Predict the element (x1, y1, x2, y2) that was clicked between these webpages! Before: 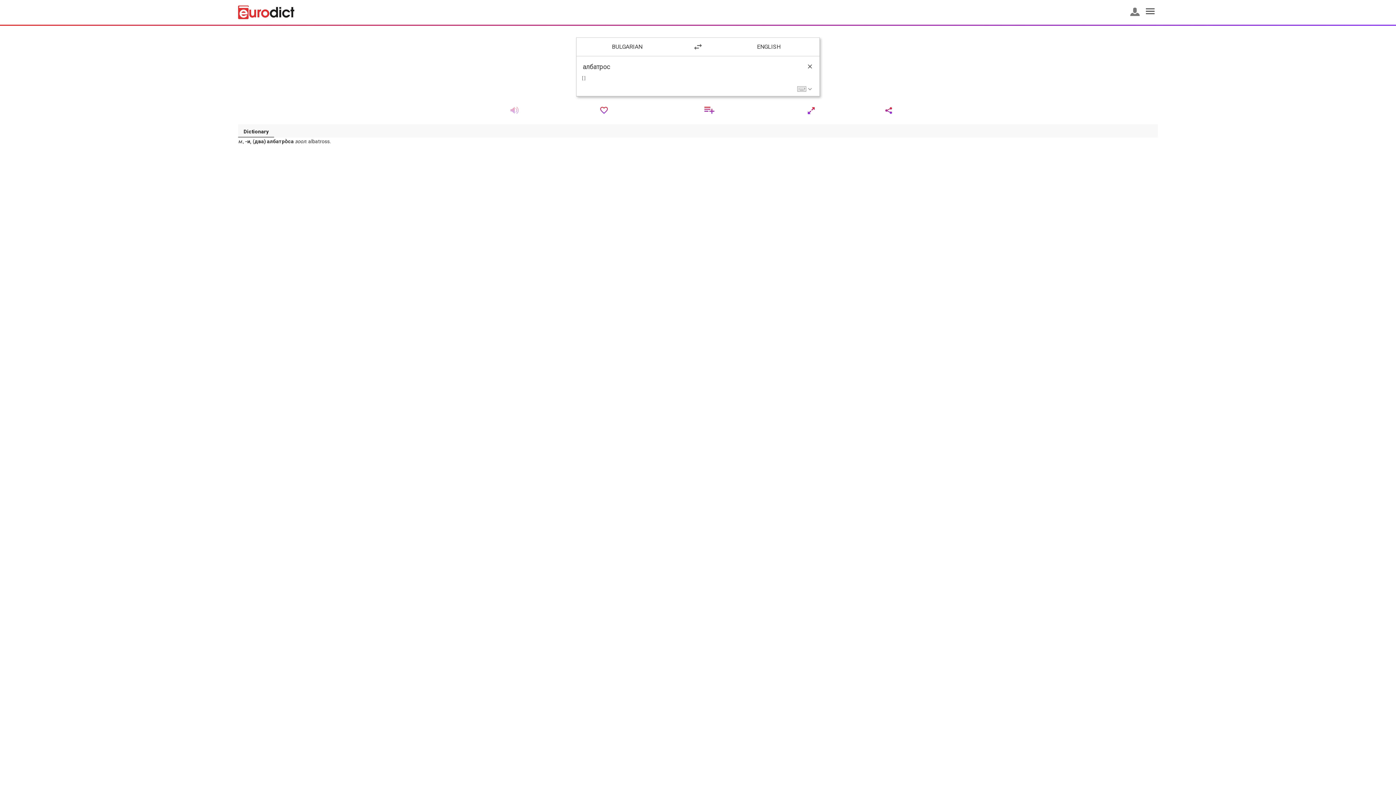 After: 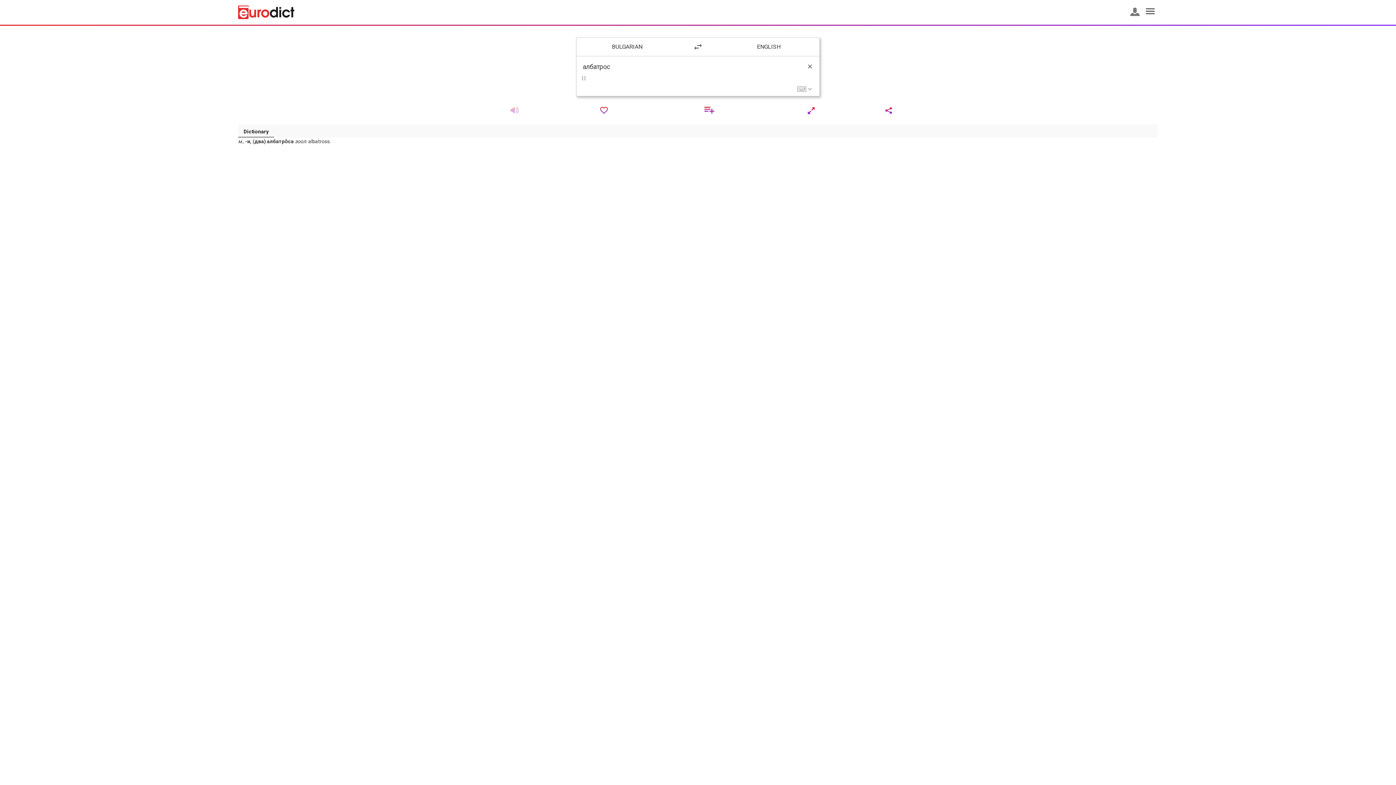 Action: label: Dictionary bbox: (238, 124, 274, 137)